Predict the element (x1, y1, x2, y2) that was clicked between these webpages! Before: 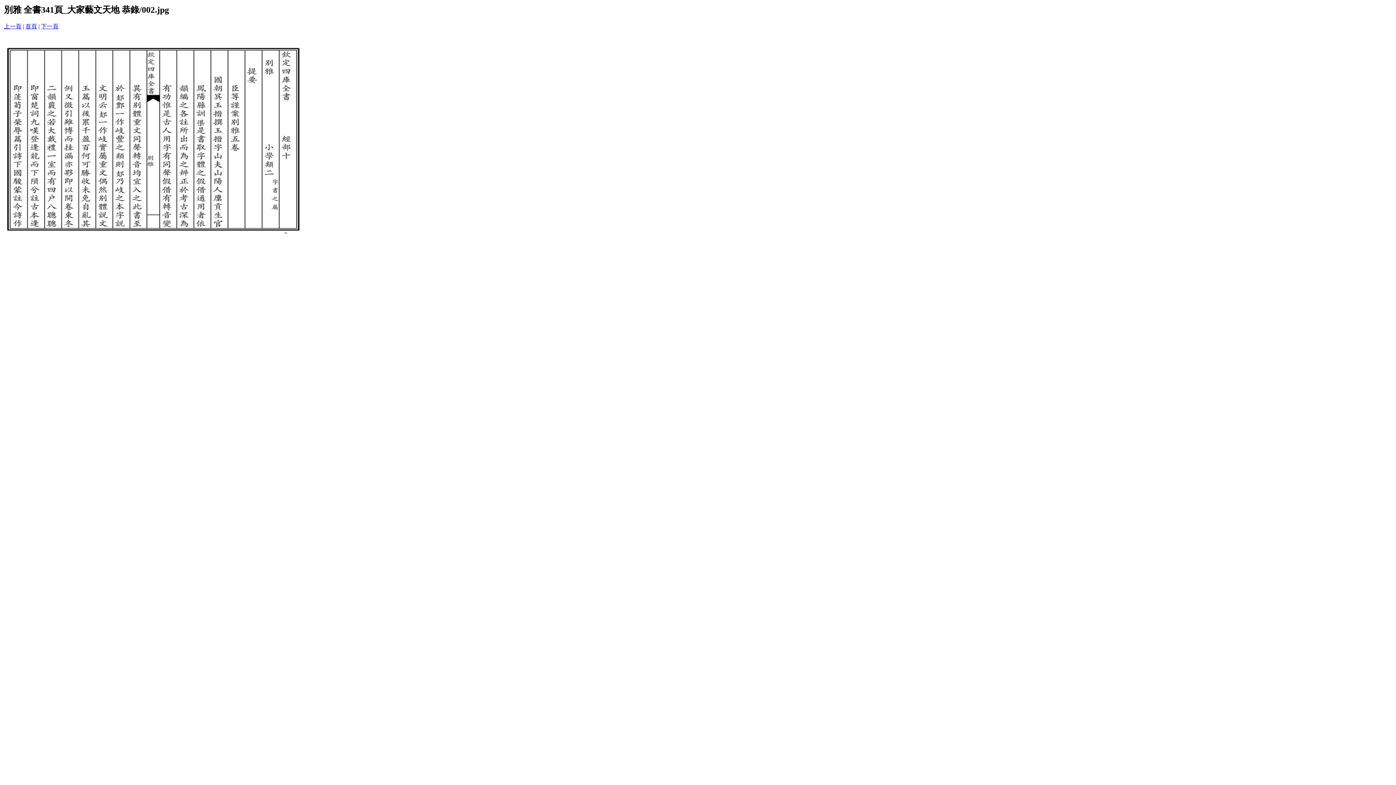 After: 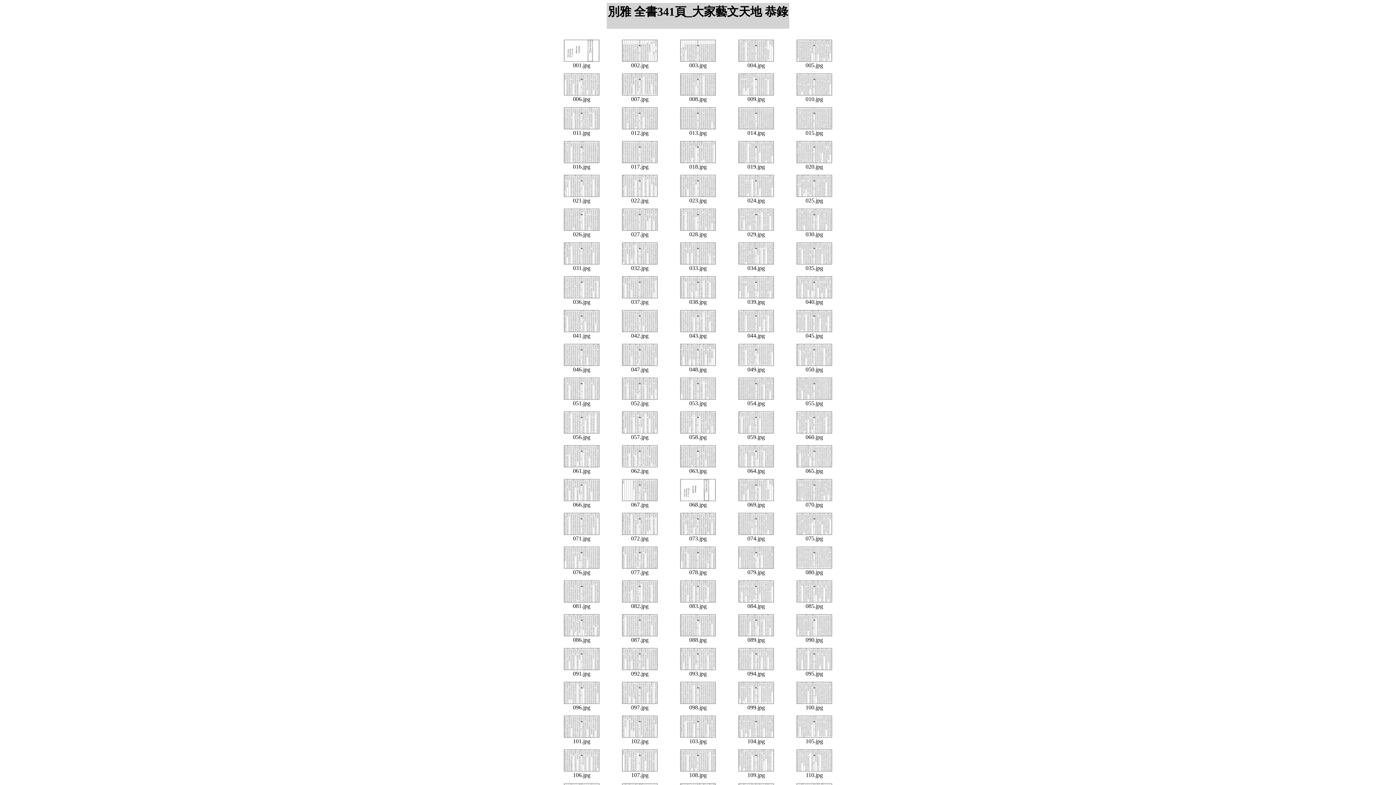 Action: bbox: (25, 23, 37, 29) label: 首頁